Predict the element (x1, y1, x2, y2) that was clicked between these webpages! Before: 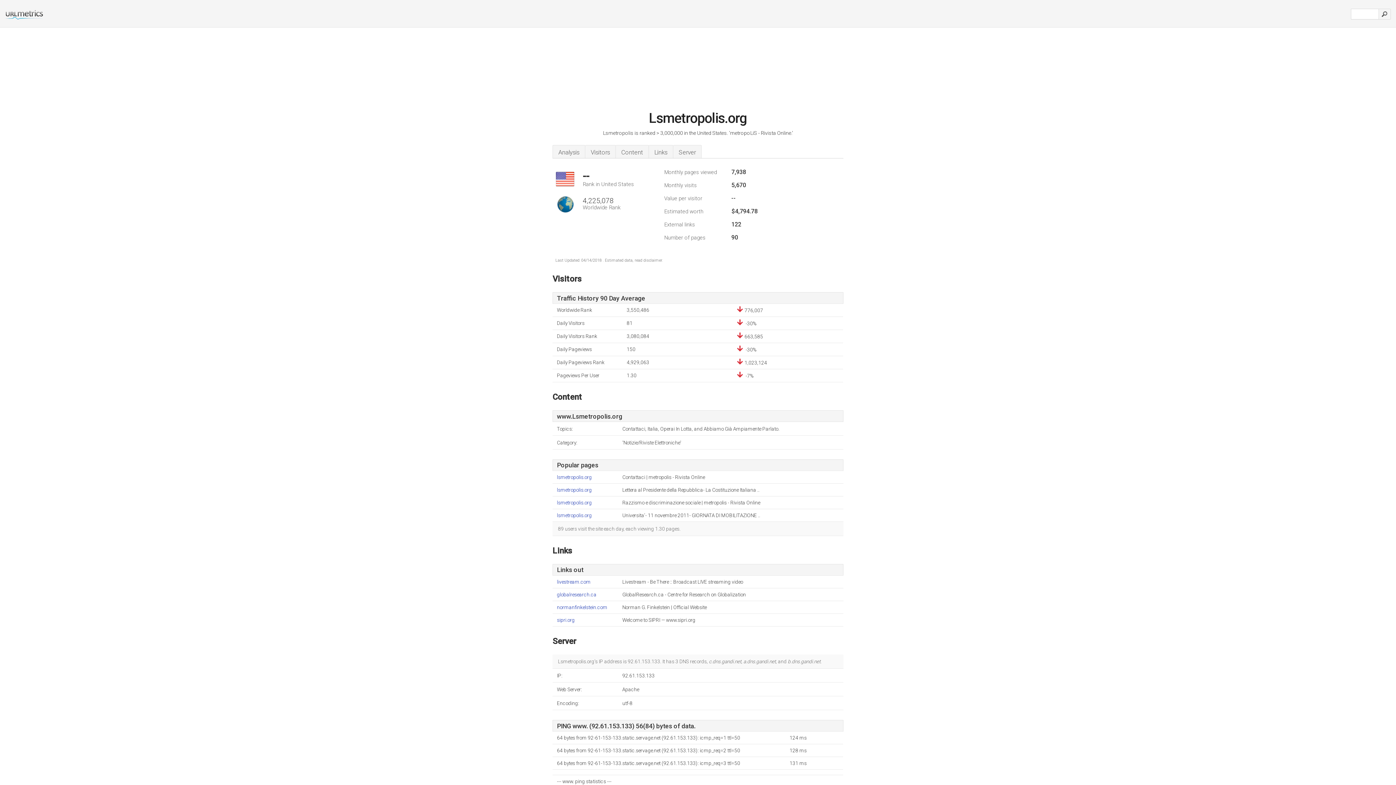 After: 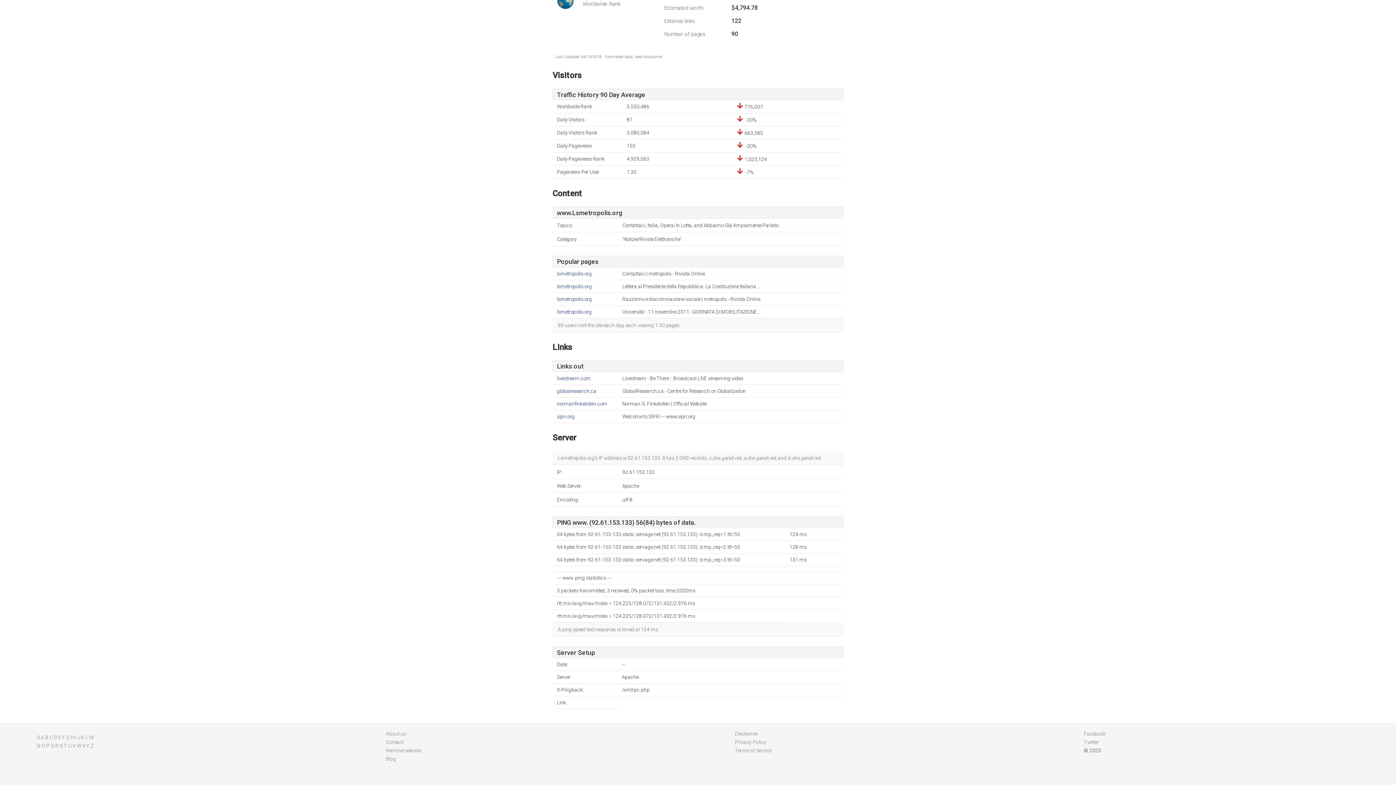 Action: bbox: (585, 145, 616, 158) label: Visitors